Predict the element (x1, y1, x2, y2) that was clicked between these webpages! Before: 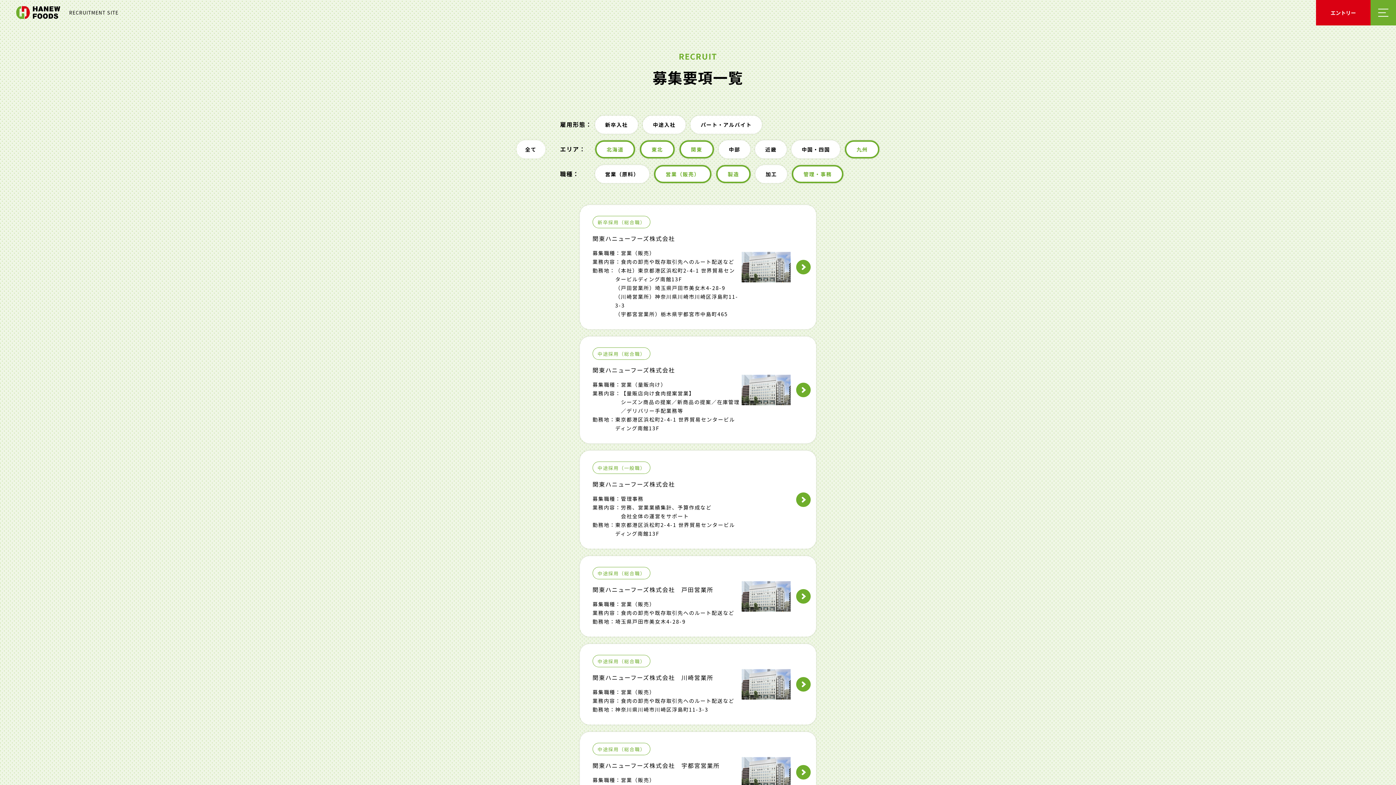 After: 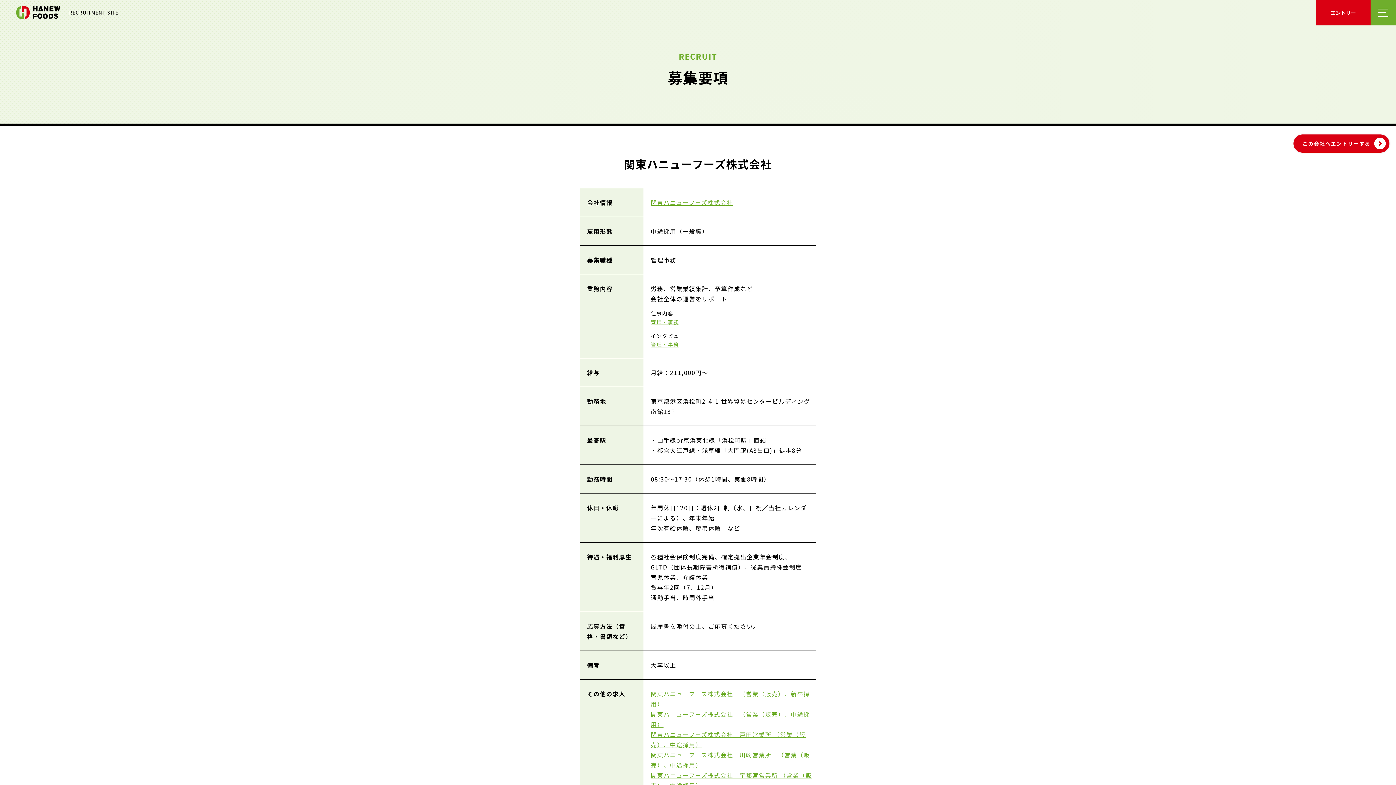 Action: label: 中途採用（一般職）
関東ハニューフーズ株式会社
募集職種
管理事務
業務内容

労務、営業業績集計、予算作成など
会社全体の運営をサポート

勤務地

東京都港区浜松町2-4-1 世界貿易センタービルディング南館13F bbox: (580, 450, 816, 549)